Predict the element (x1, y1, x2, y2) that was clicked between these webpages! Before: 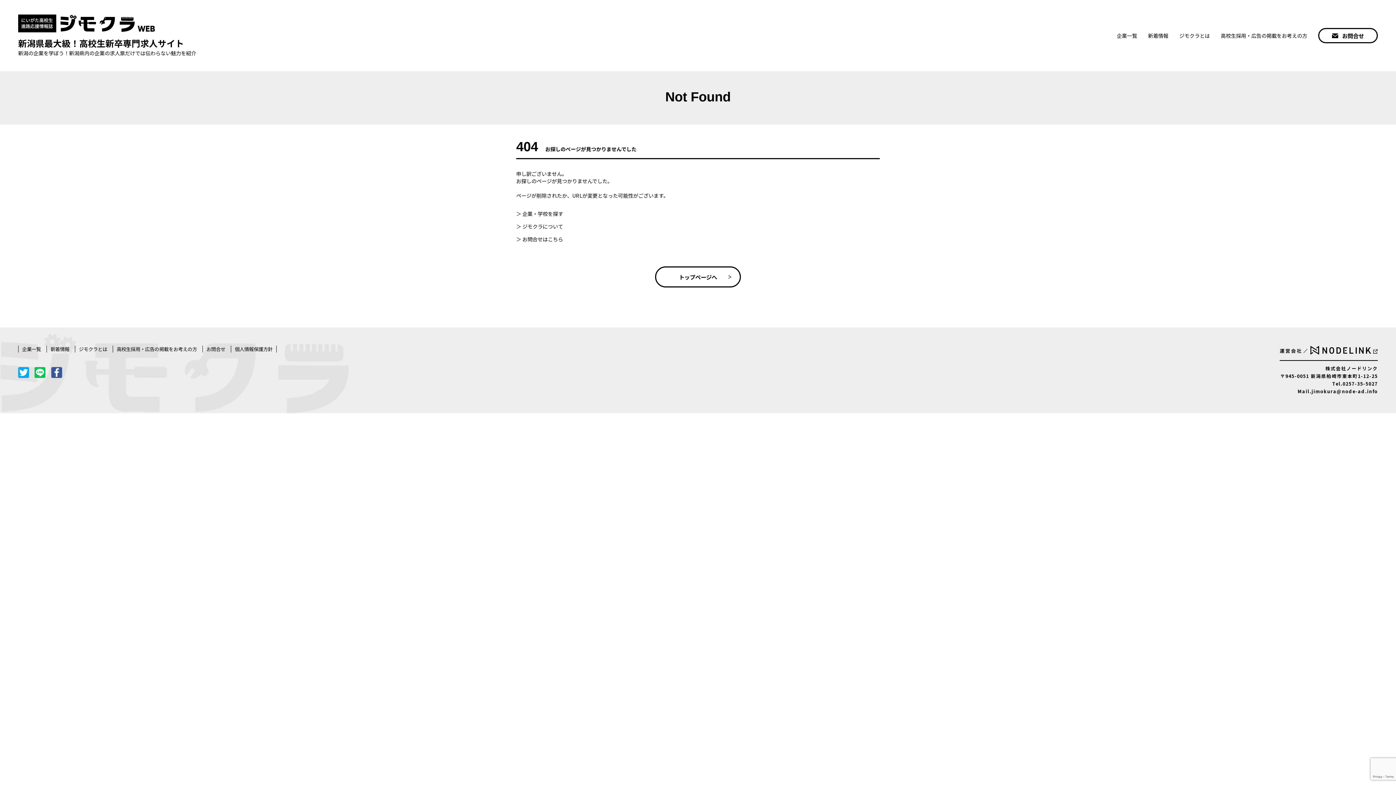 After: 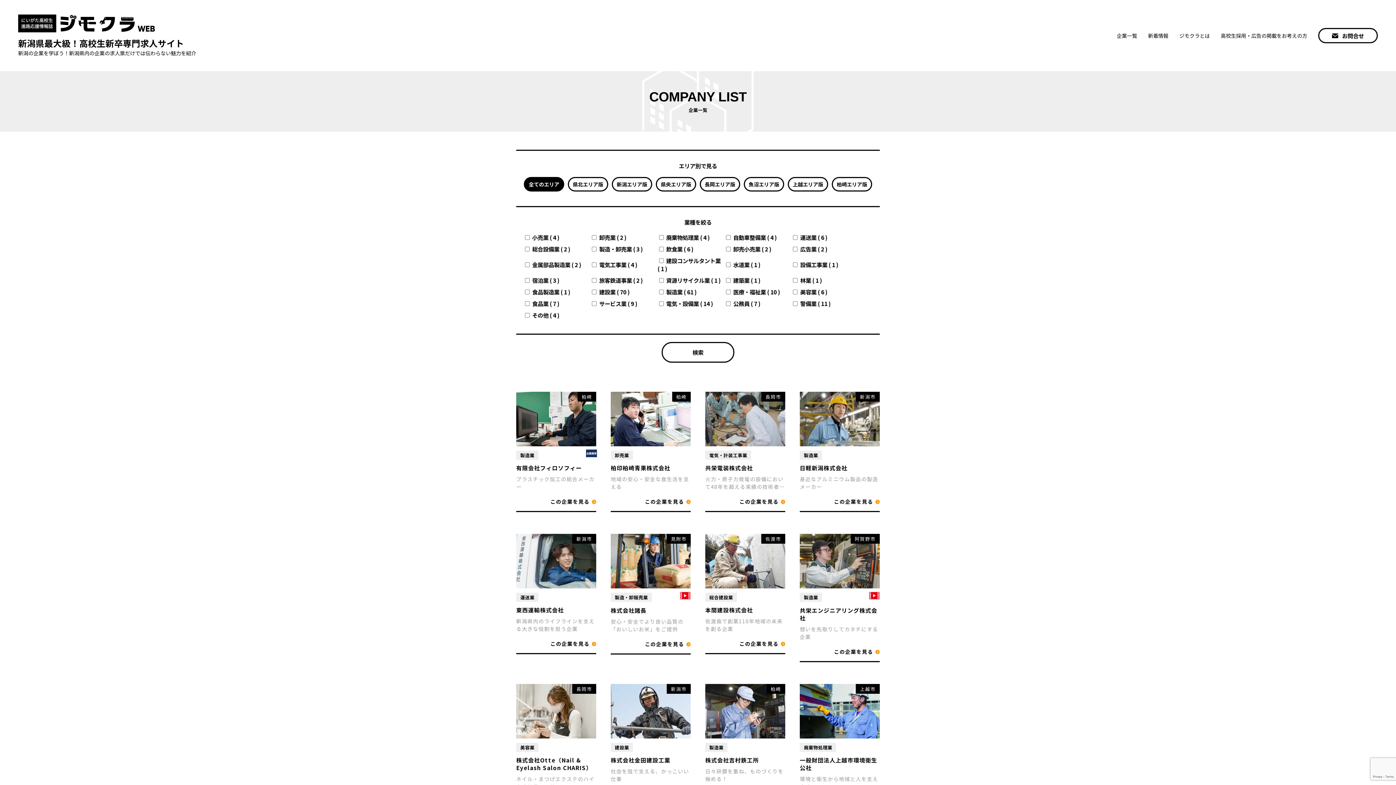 Action: label: ＞ 企業・学校を探す bbox: (516, 210, 563, 217)